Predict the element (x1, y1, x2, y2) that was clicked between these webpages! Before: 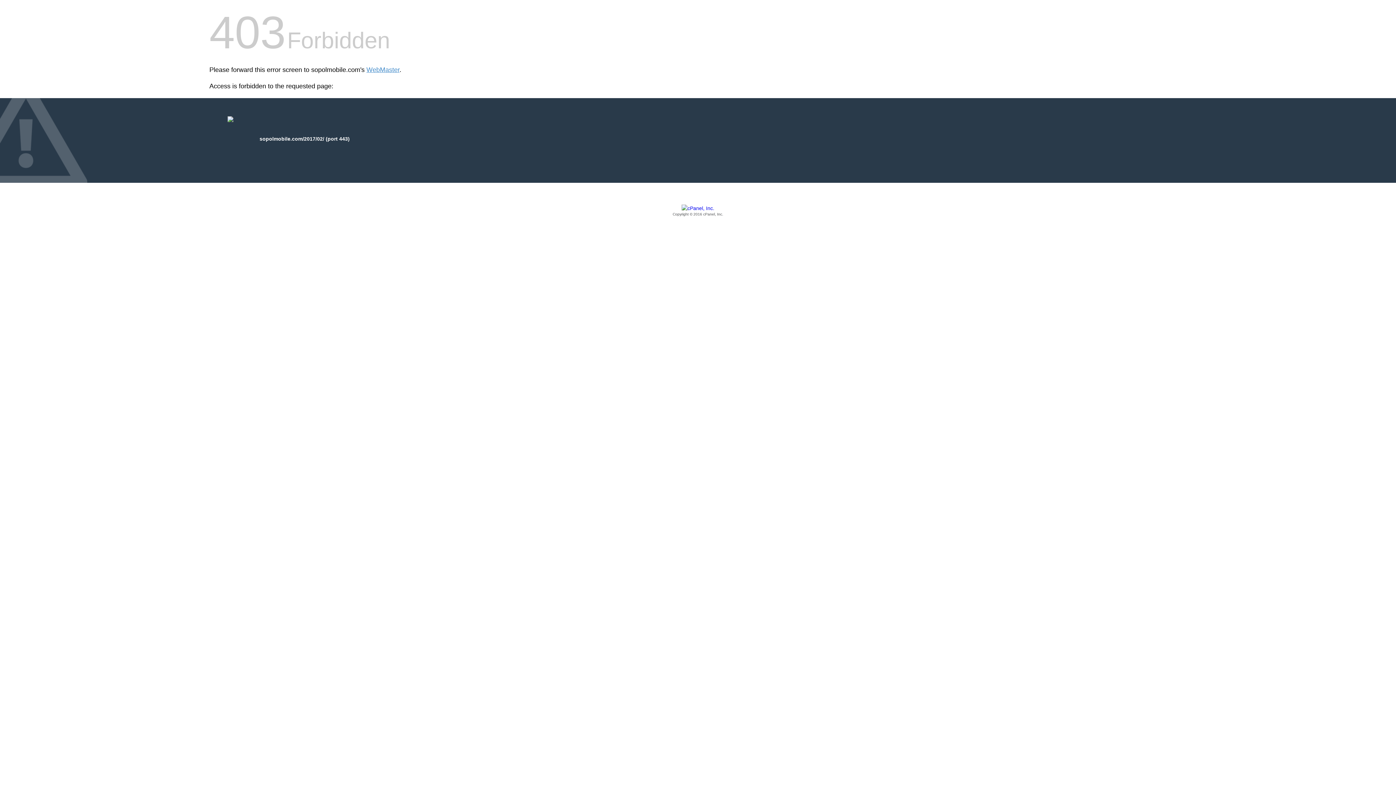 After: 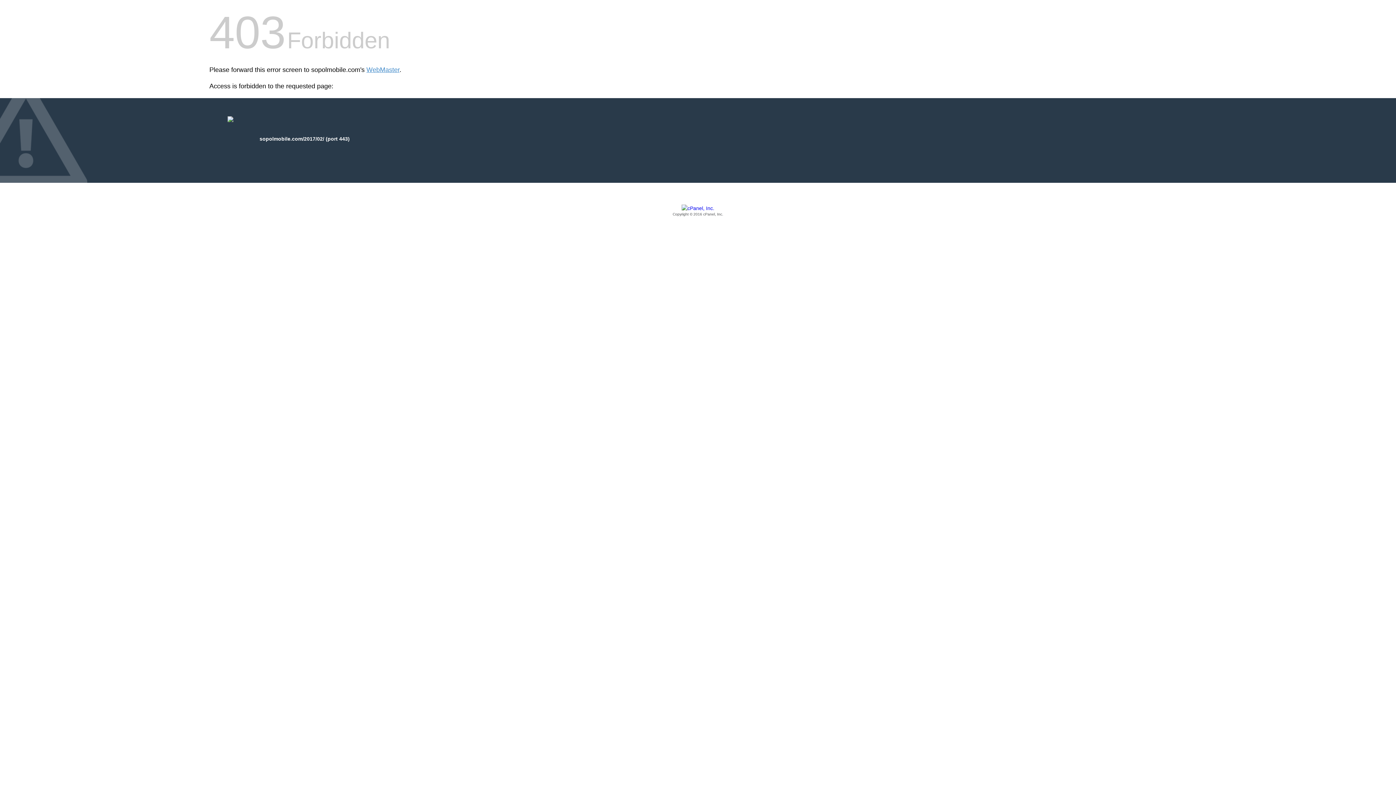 Action: label: Copyright © 2016 cPanel, Inc. bbox: (209, 205, 1186, 217)